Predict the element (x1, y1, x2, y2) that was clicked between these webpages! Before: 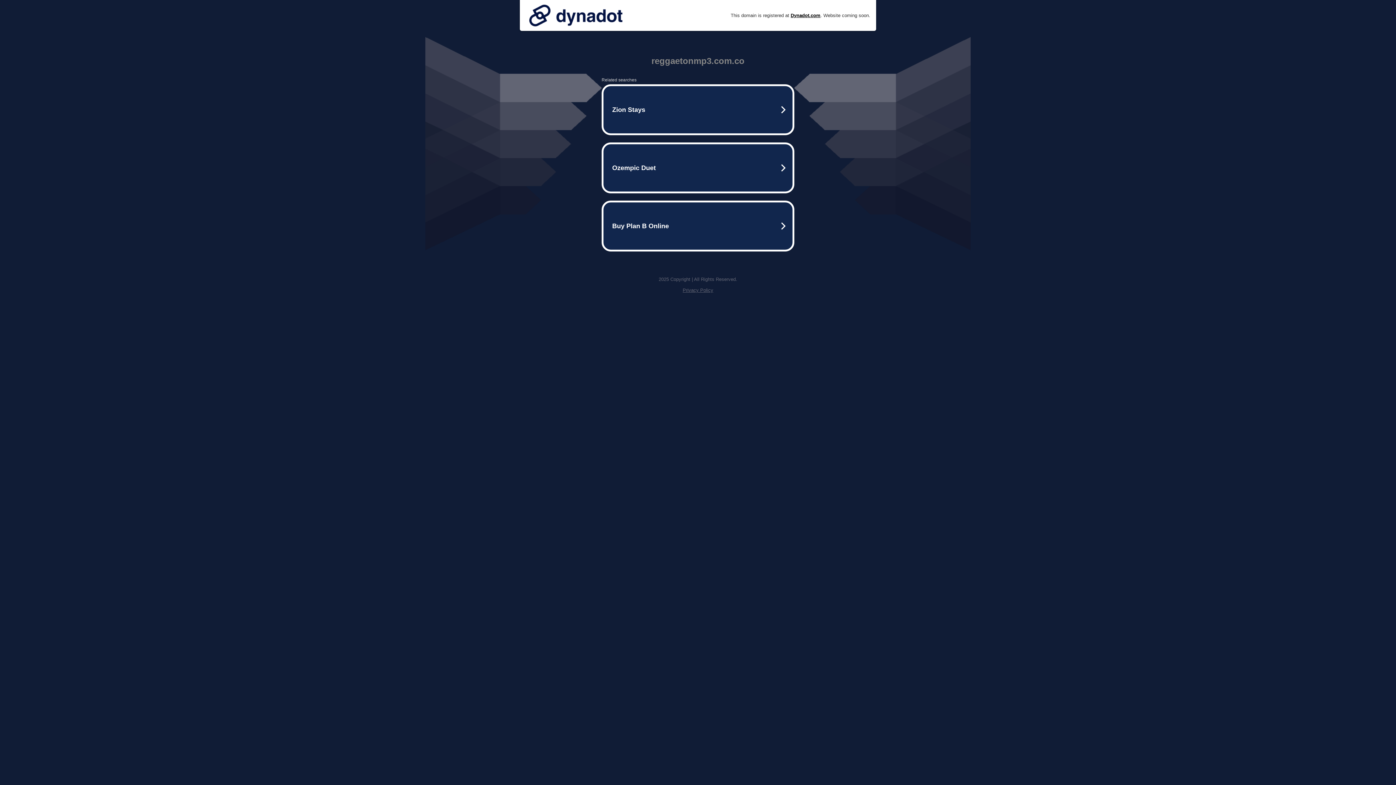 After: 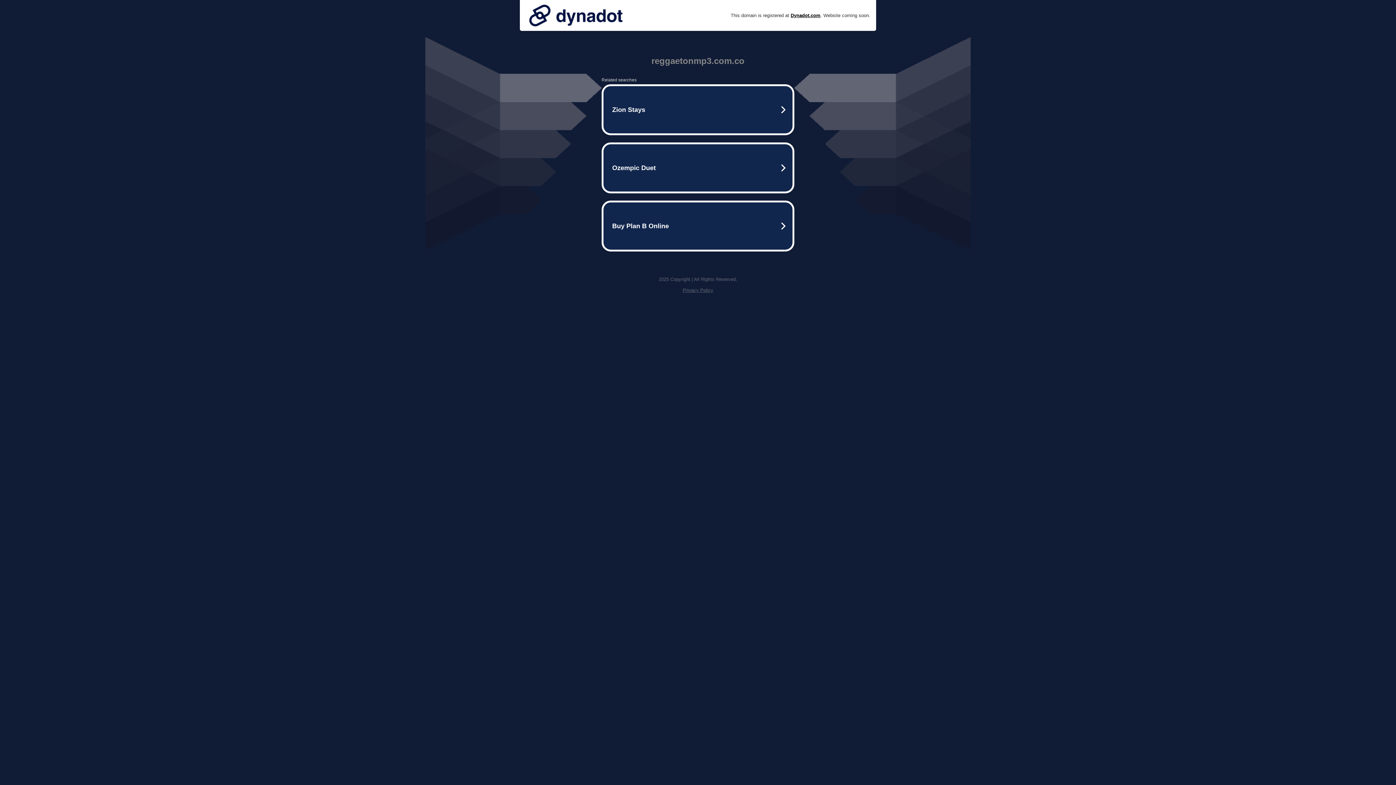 Action: bbox: (525, 0, 626, 30)